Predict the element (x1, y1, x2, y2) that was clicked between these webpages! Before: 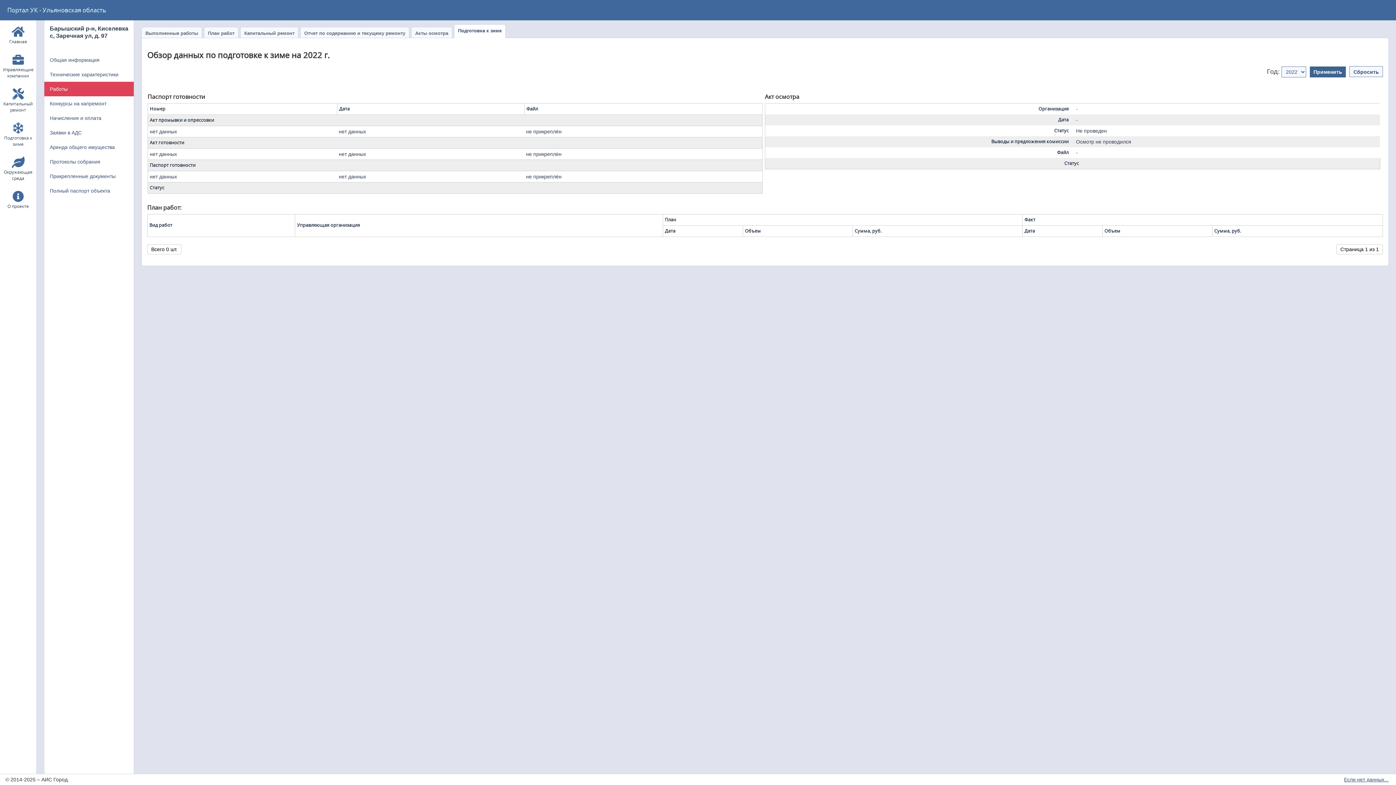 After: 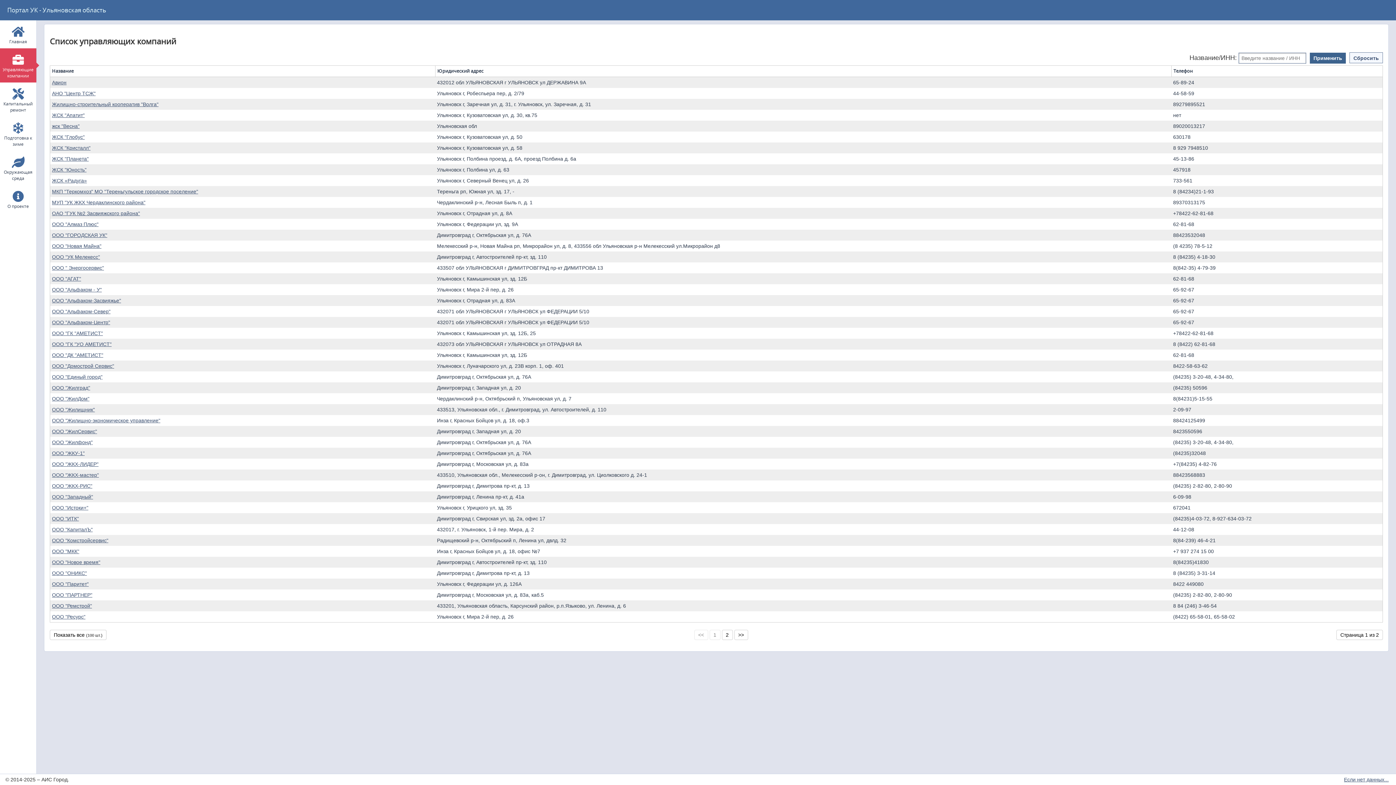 Action: bbox: (1, 48, 34, 82) label: Управляющие компании